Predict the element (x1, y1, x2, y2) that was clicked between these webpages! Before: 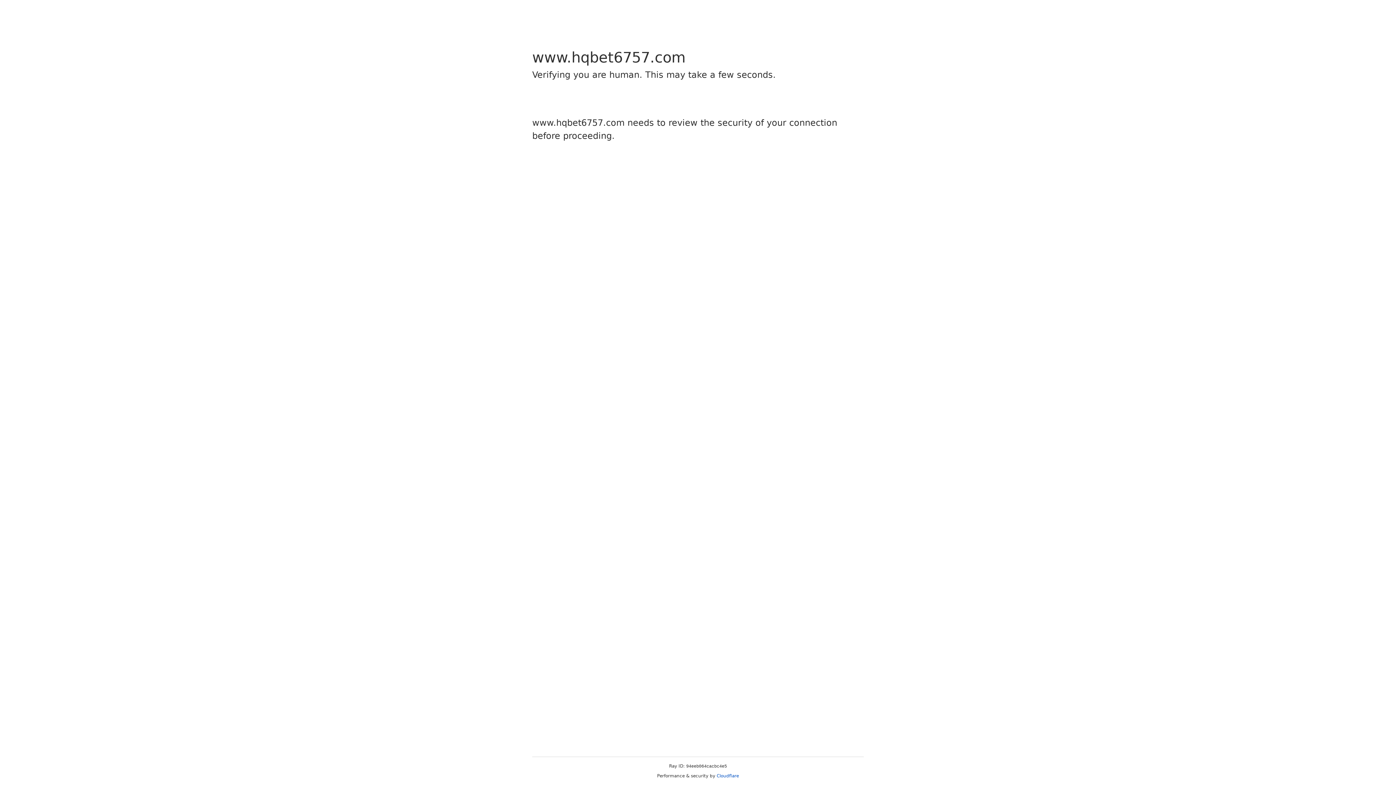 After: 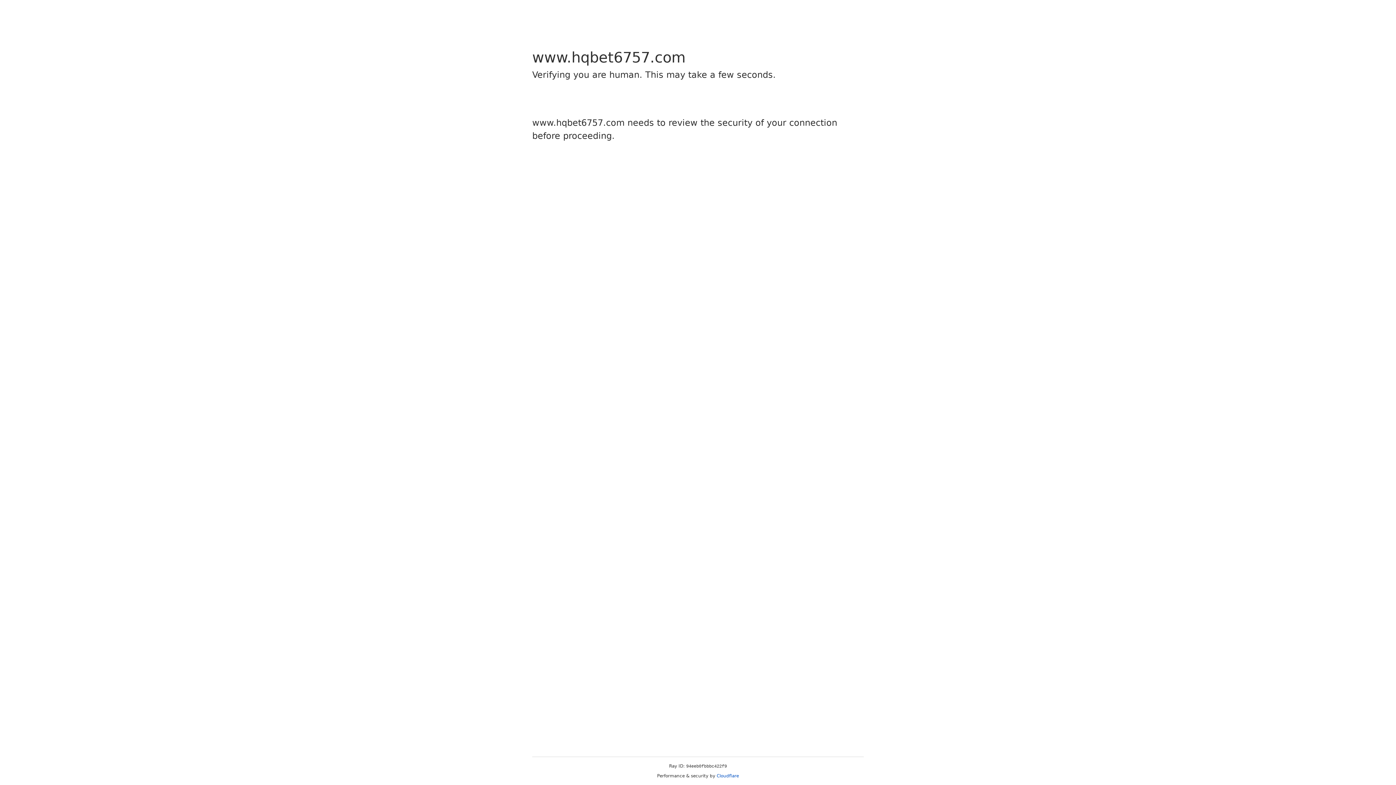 Action: label: Cloudflare bbox: (716, 773, 739, 778)